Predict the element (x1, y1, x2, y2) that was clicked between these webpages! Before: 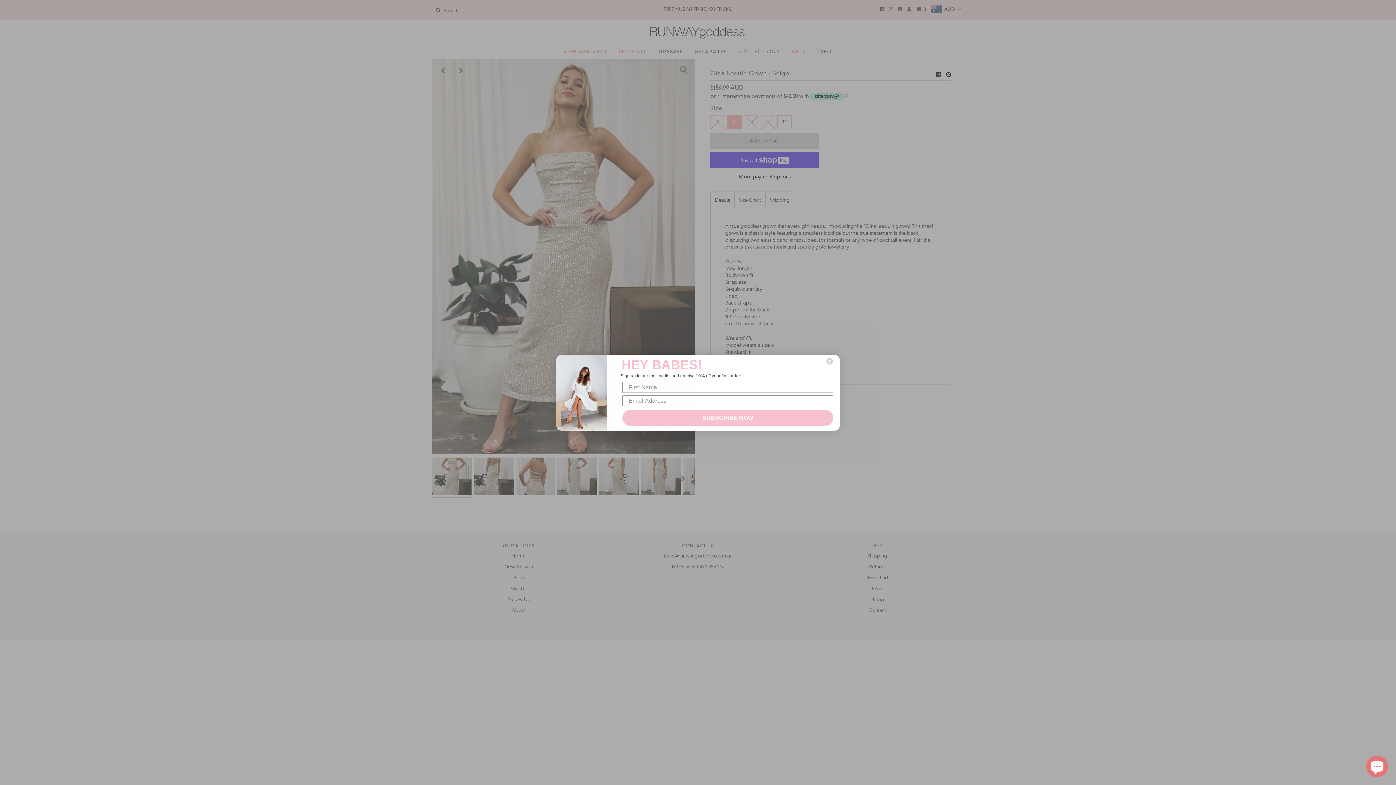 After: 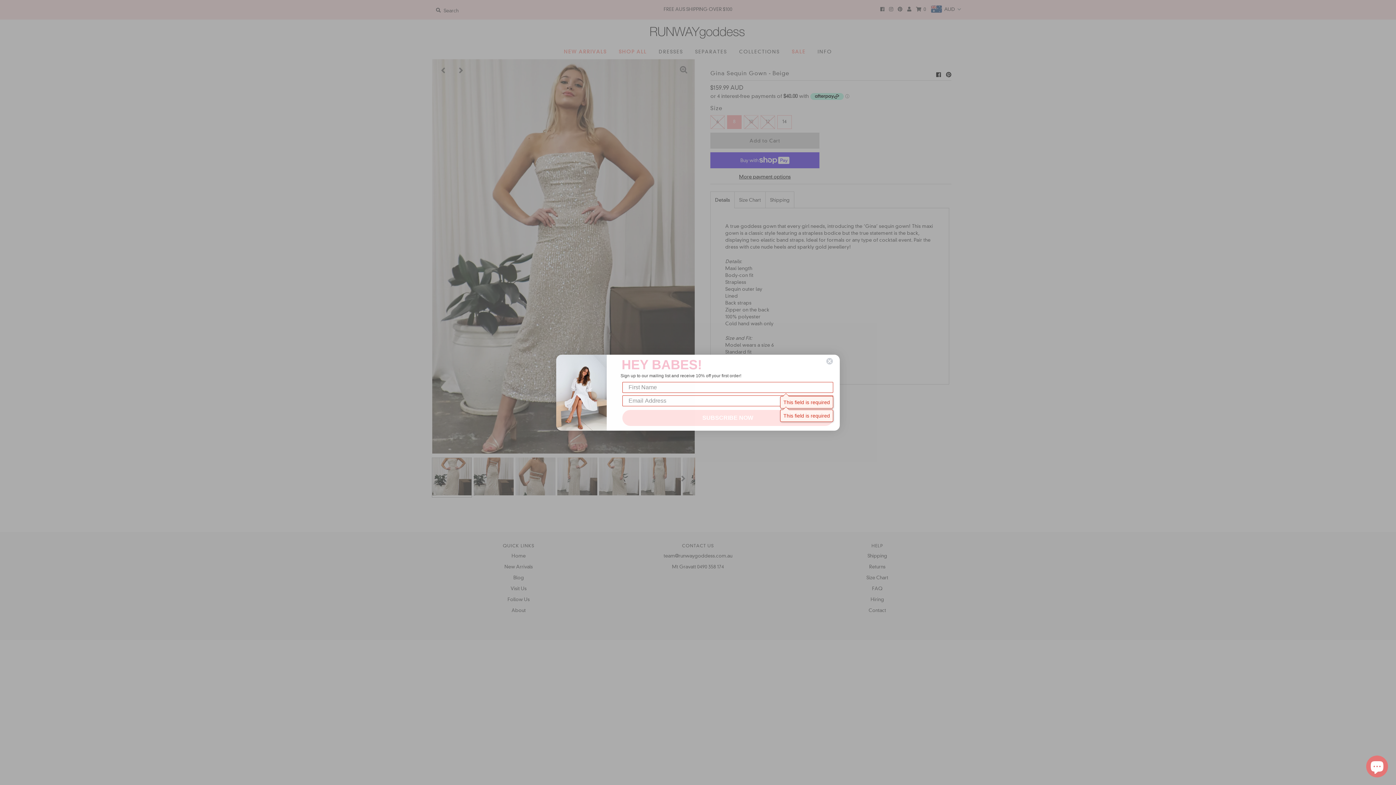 Action: label: SUBSCRIBE NOW bbox: (622, 411, 833, 427)